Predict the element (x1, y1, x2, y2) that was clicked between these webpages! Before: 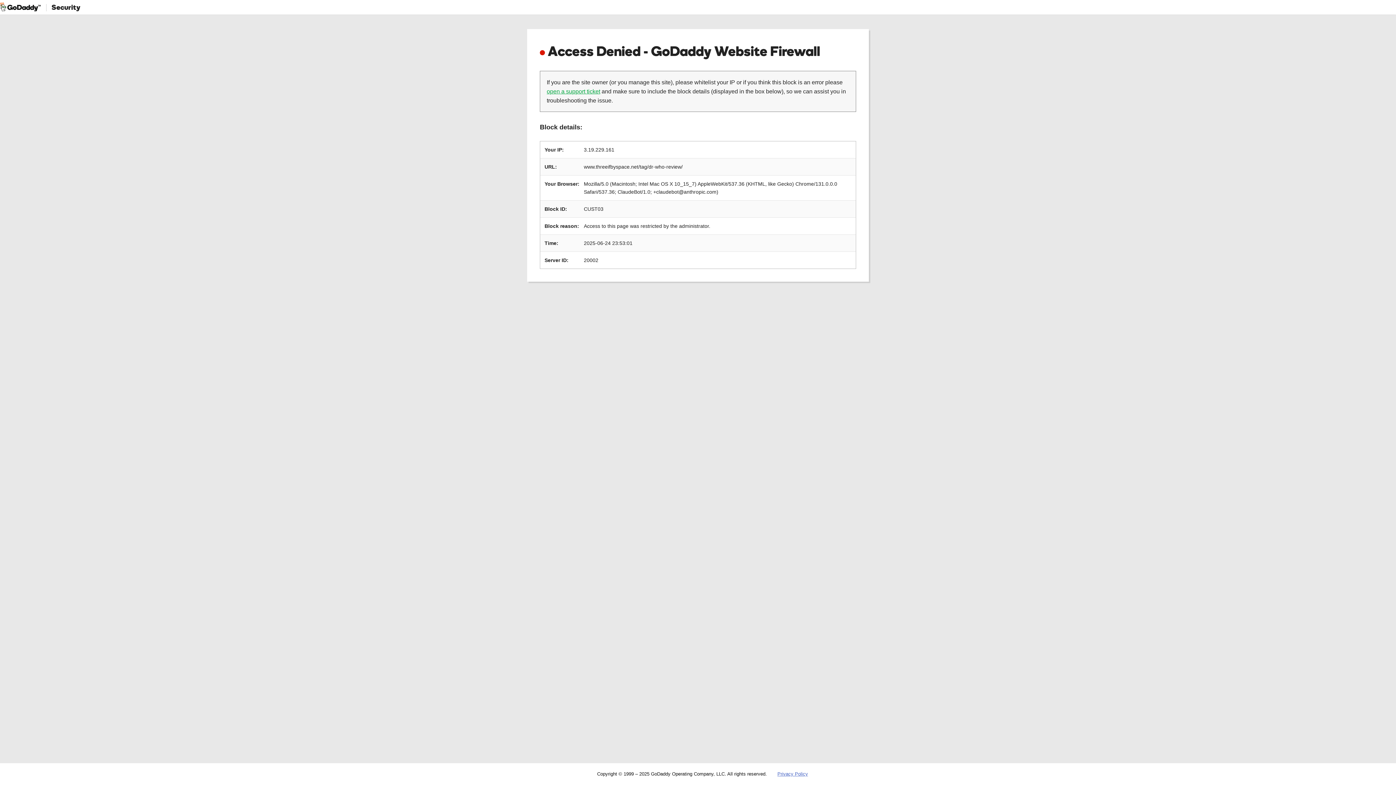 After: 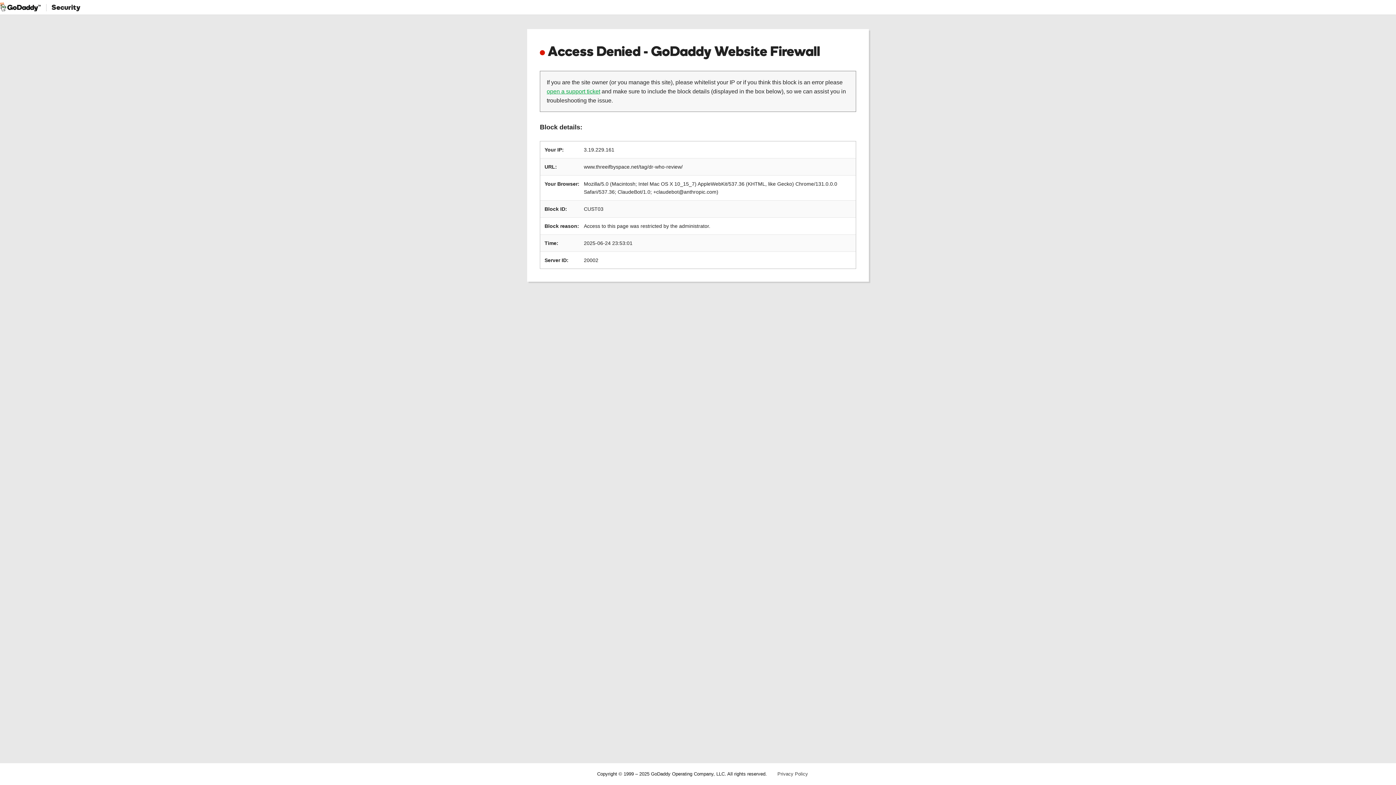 Action: label: Privacy Policy bbox: (777, 771, 808, 777)